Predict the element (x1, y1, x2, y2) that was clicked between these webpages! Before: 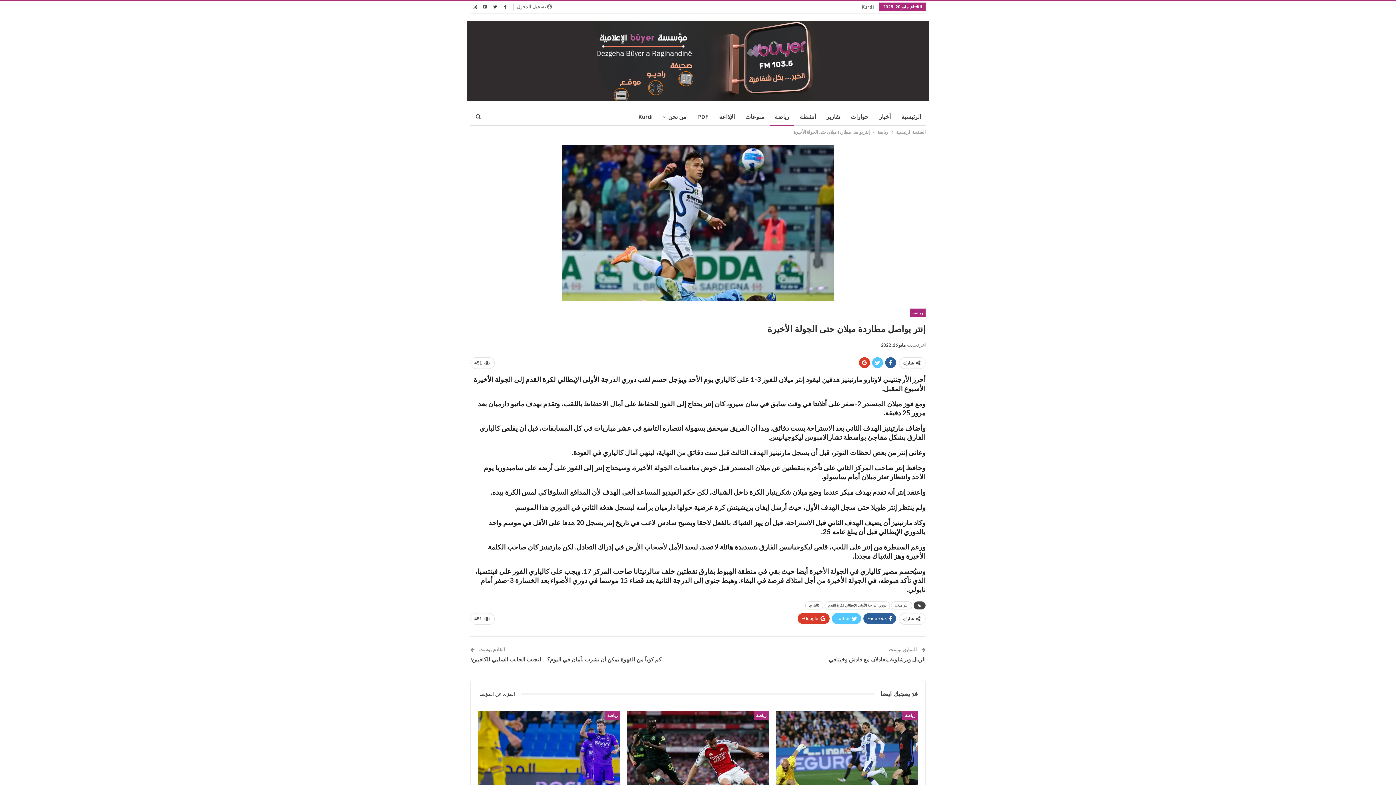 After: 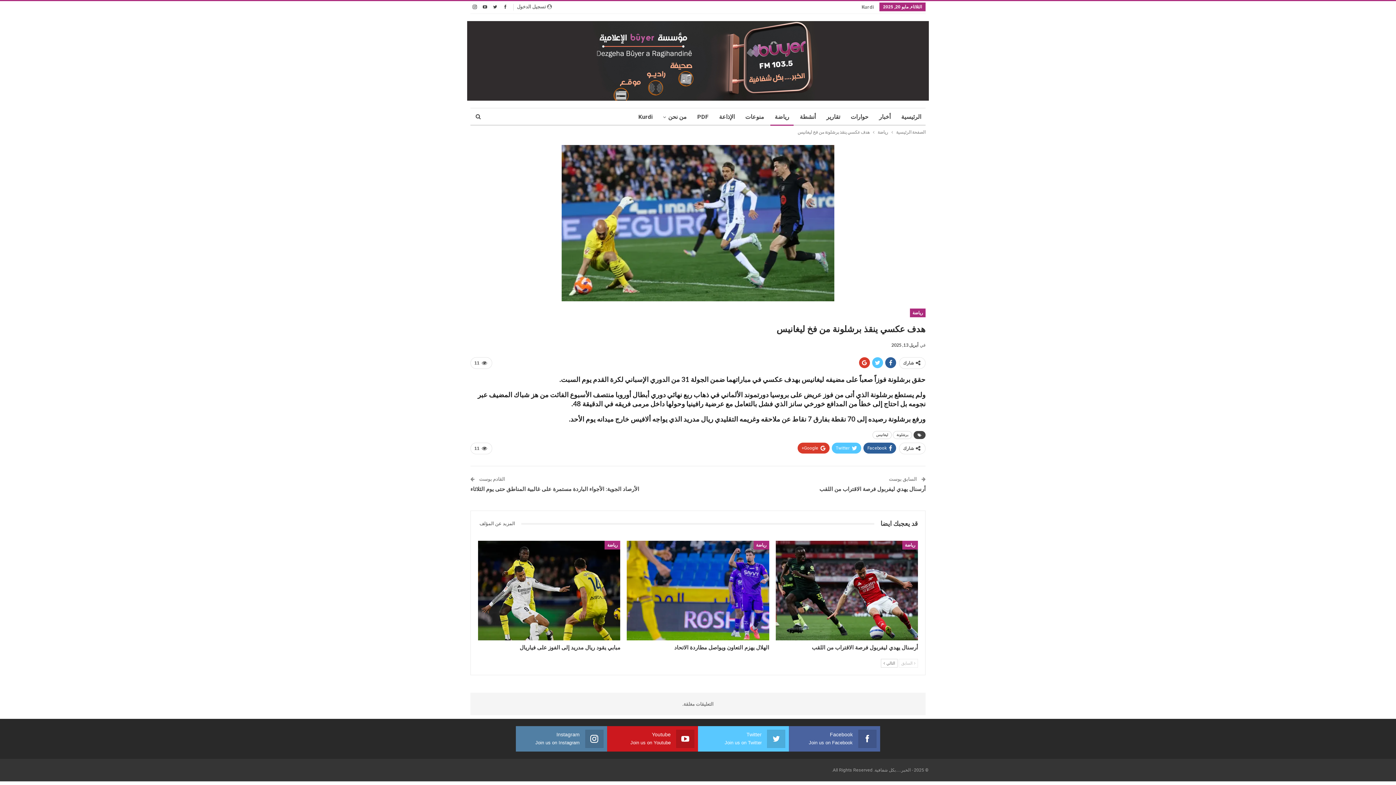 Action: bbox: (775, 711, 918, 811)